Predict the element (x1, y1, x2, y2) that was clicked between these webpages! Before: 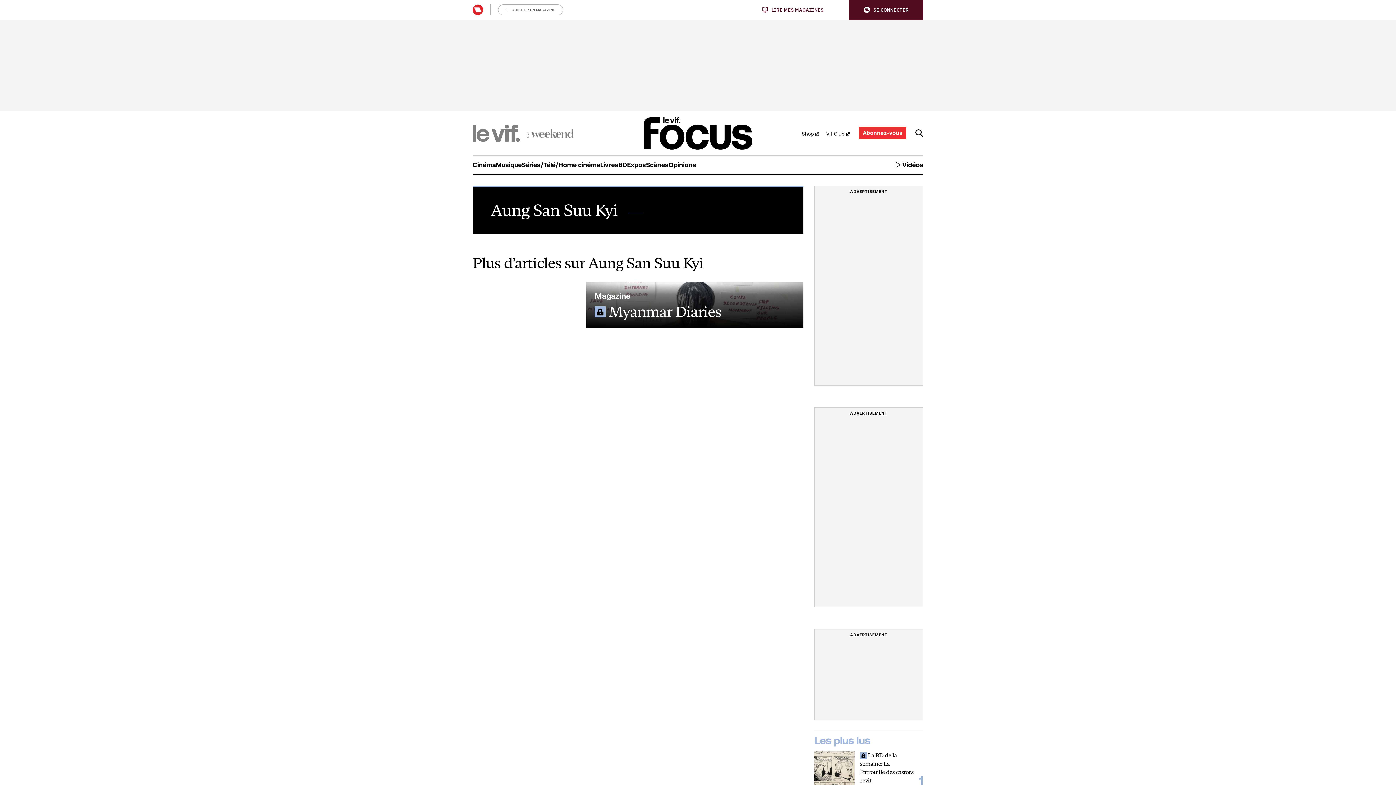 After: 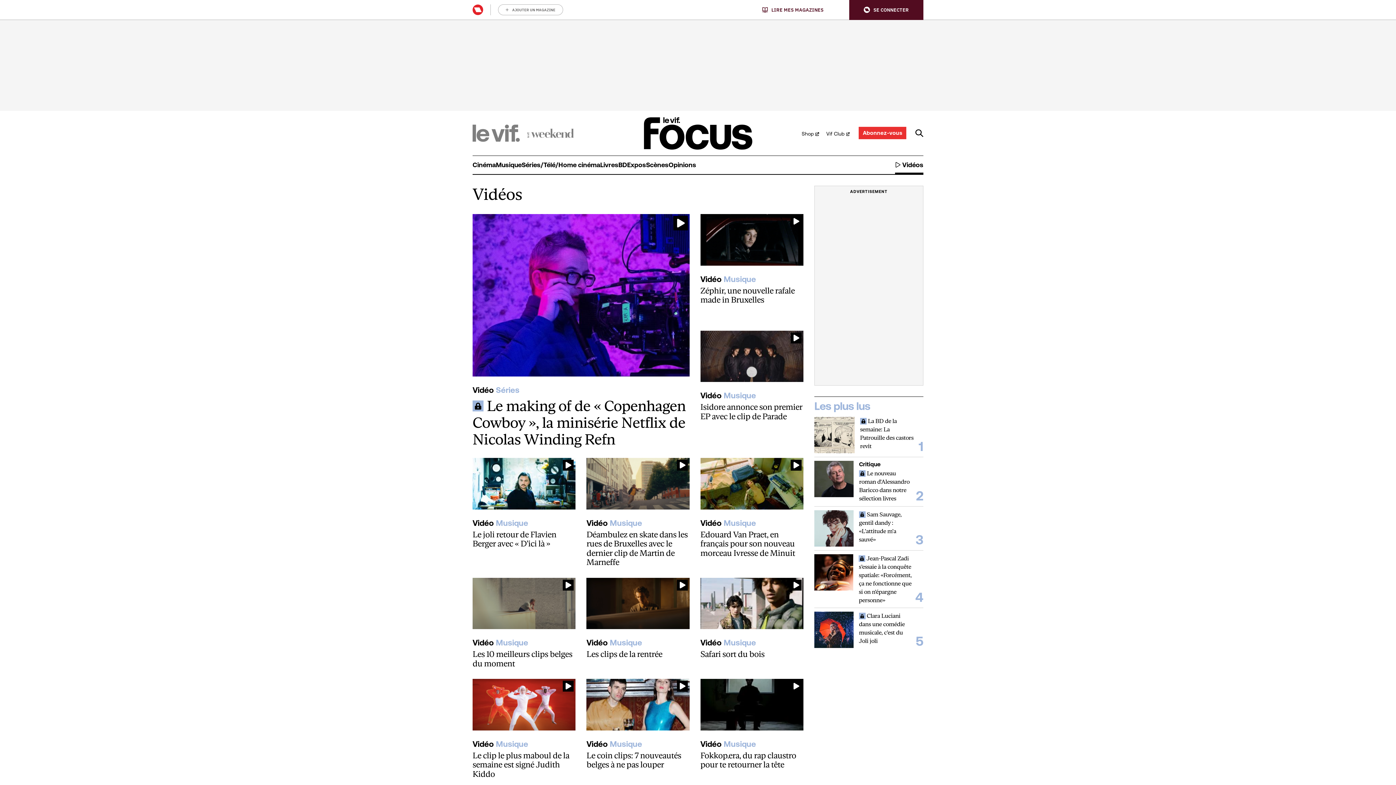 Action: bbox: (895, 155, 923, 174) label: Vidéos